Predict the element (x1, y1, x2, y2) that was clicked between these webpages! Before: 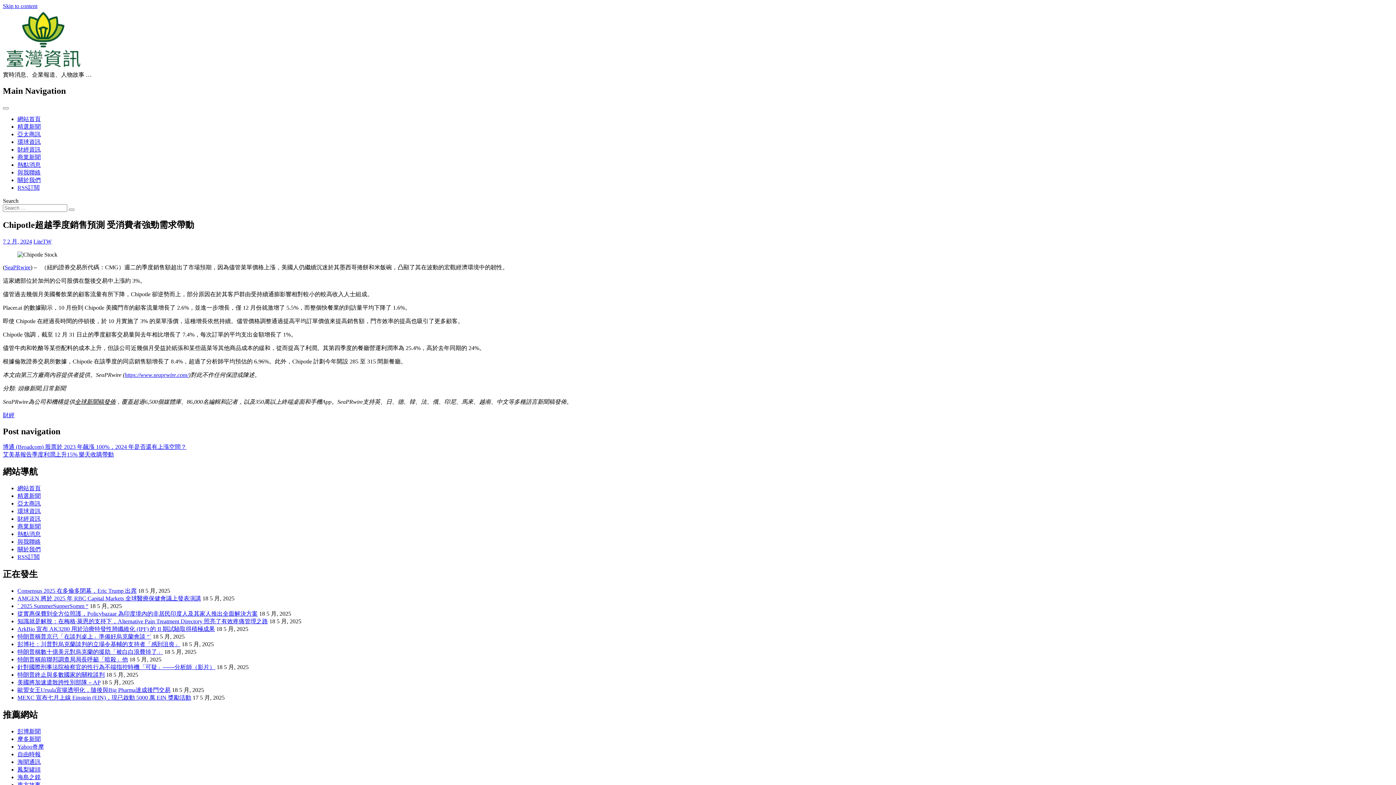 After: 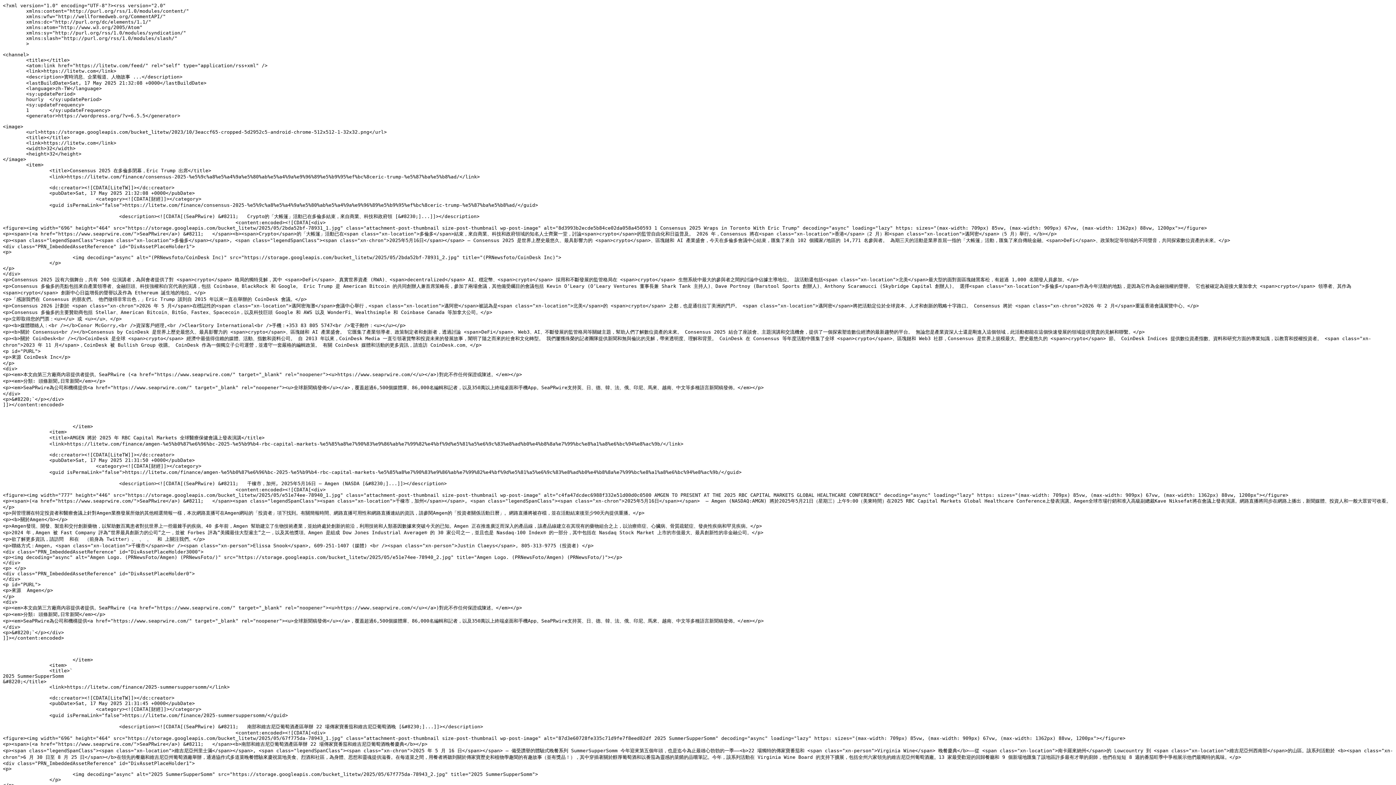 Action: bbox: (17, 184, 39, 190) label: RSS訂閲